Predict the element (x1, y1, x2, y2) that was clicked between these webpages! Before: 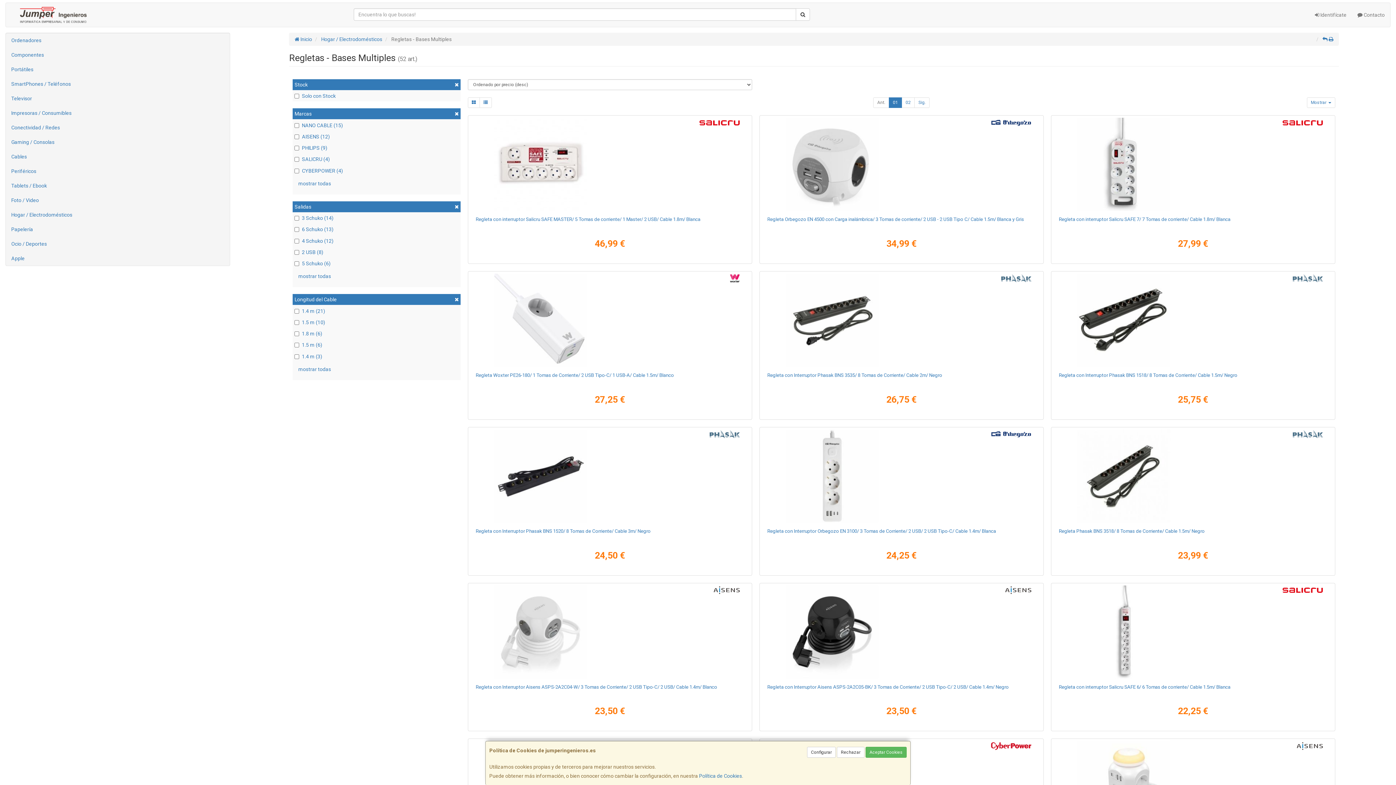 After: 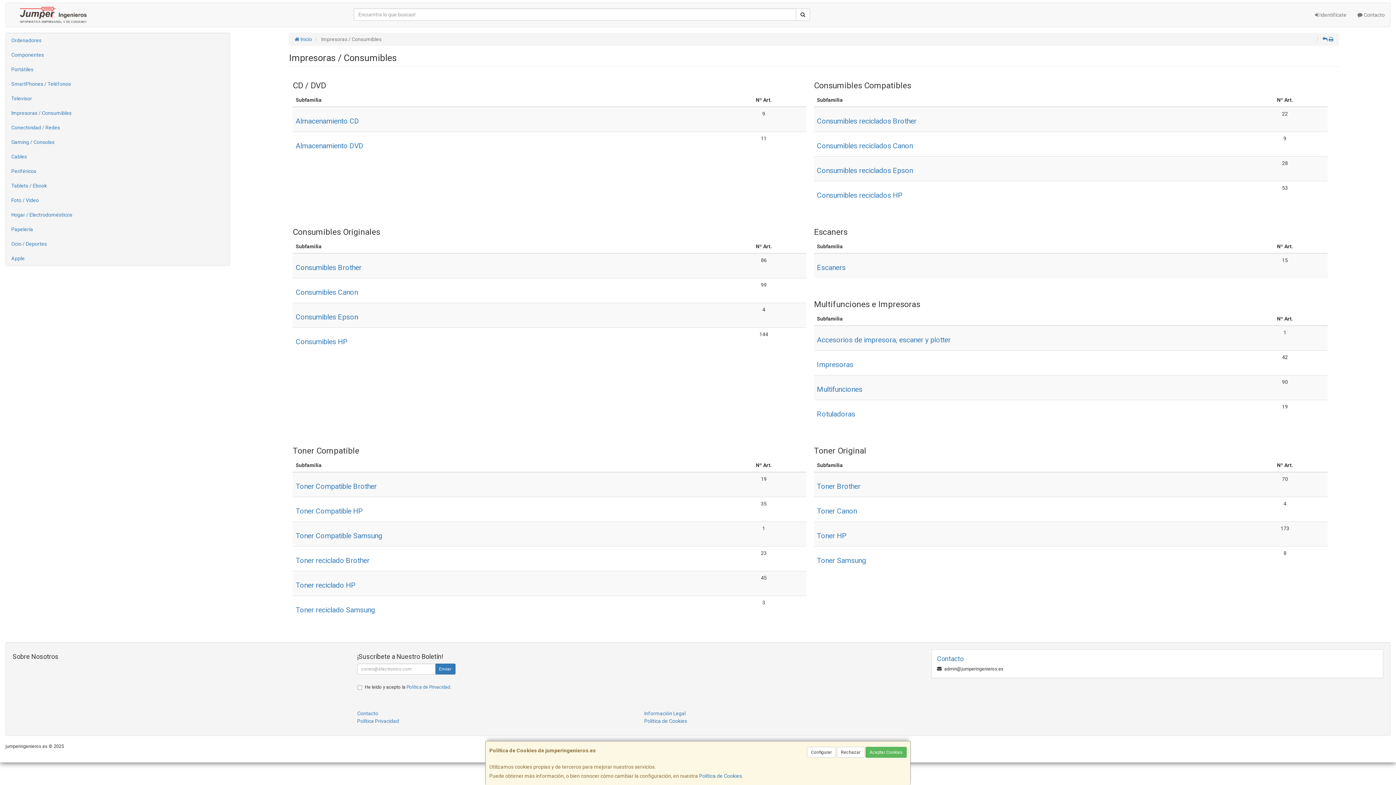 Action: label: Impresoras / Consumibles bbox: (5, 105, 229, 120)